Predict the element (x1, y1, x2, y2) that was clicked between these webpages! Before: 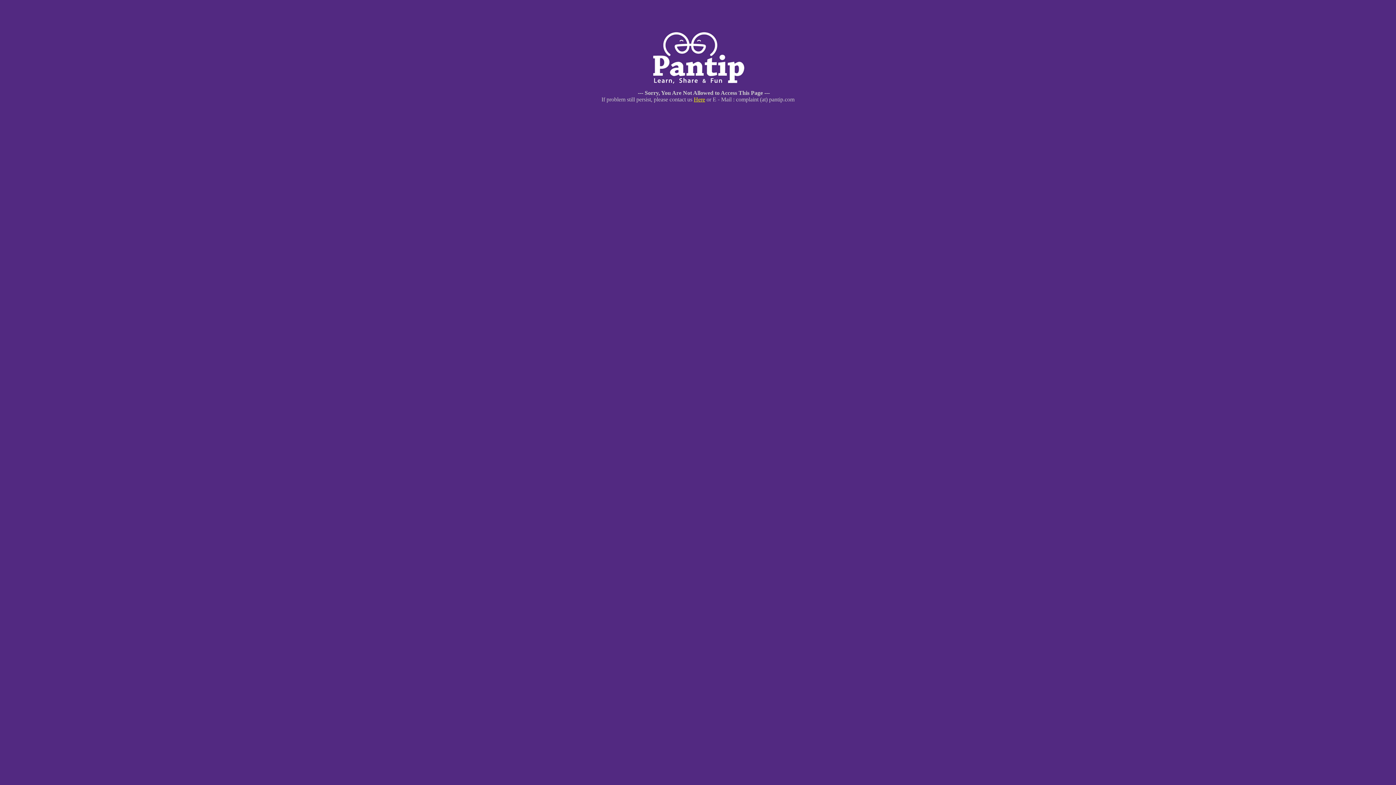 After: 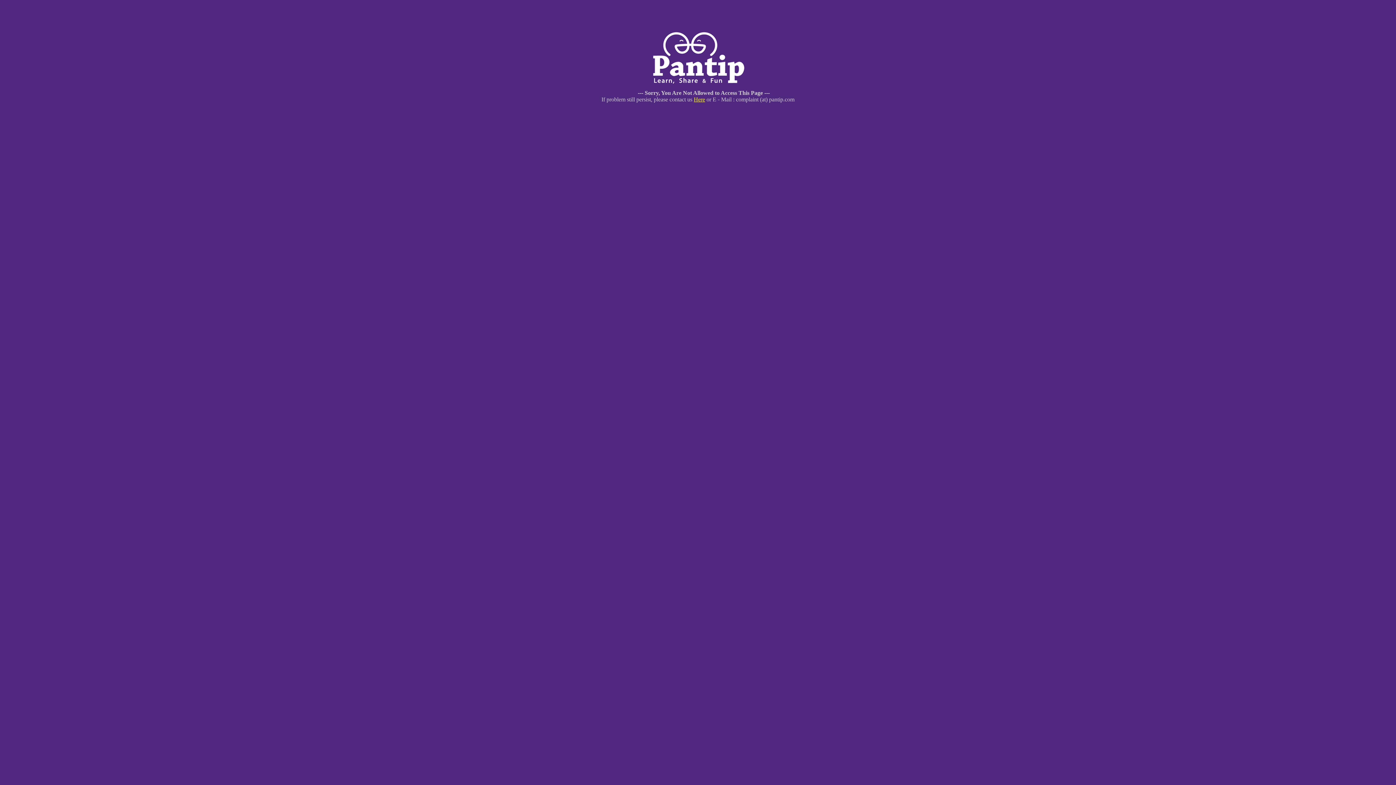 Action: bbox: (694, 96, 705, 102) label: Here